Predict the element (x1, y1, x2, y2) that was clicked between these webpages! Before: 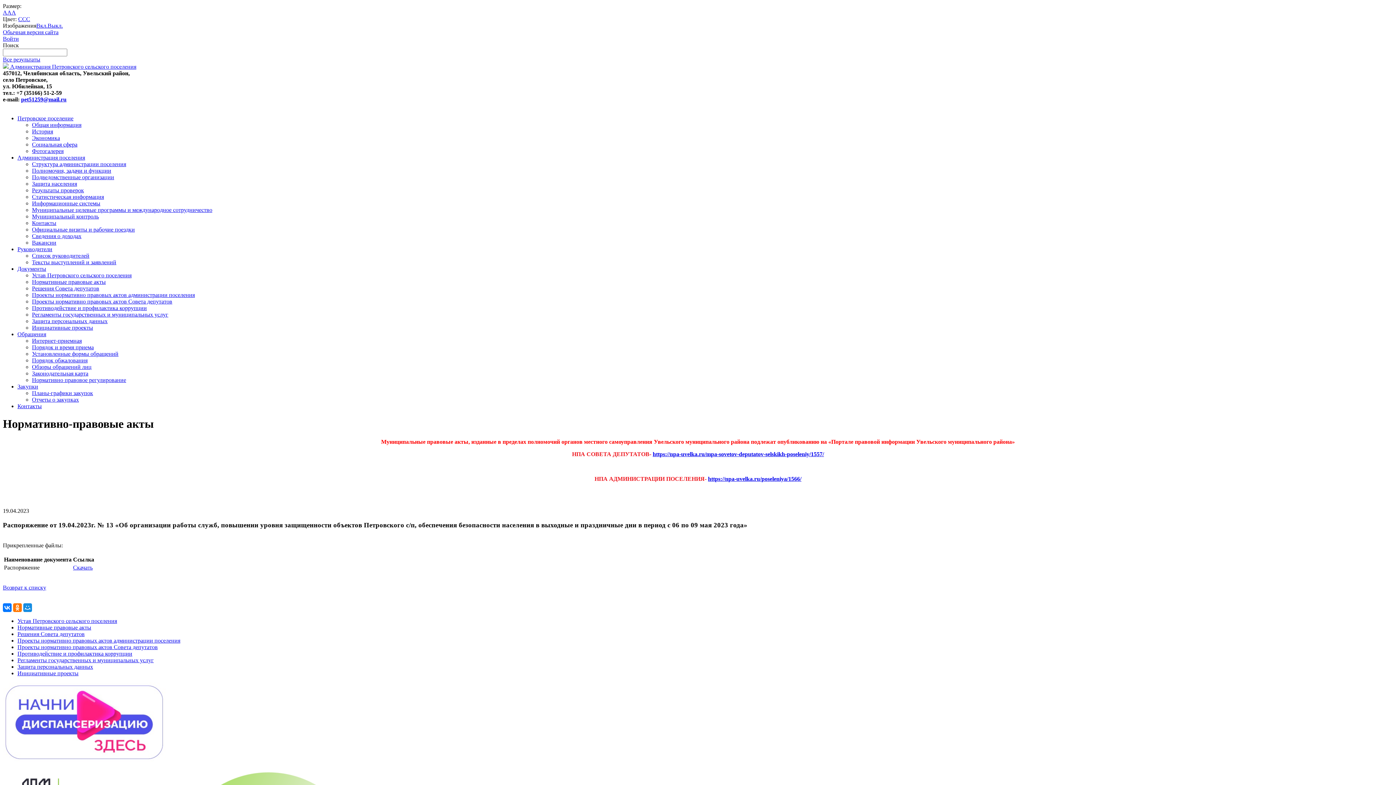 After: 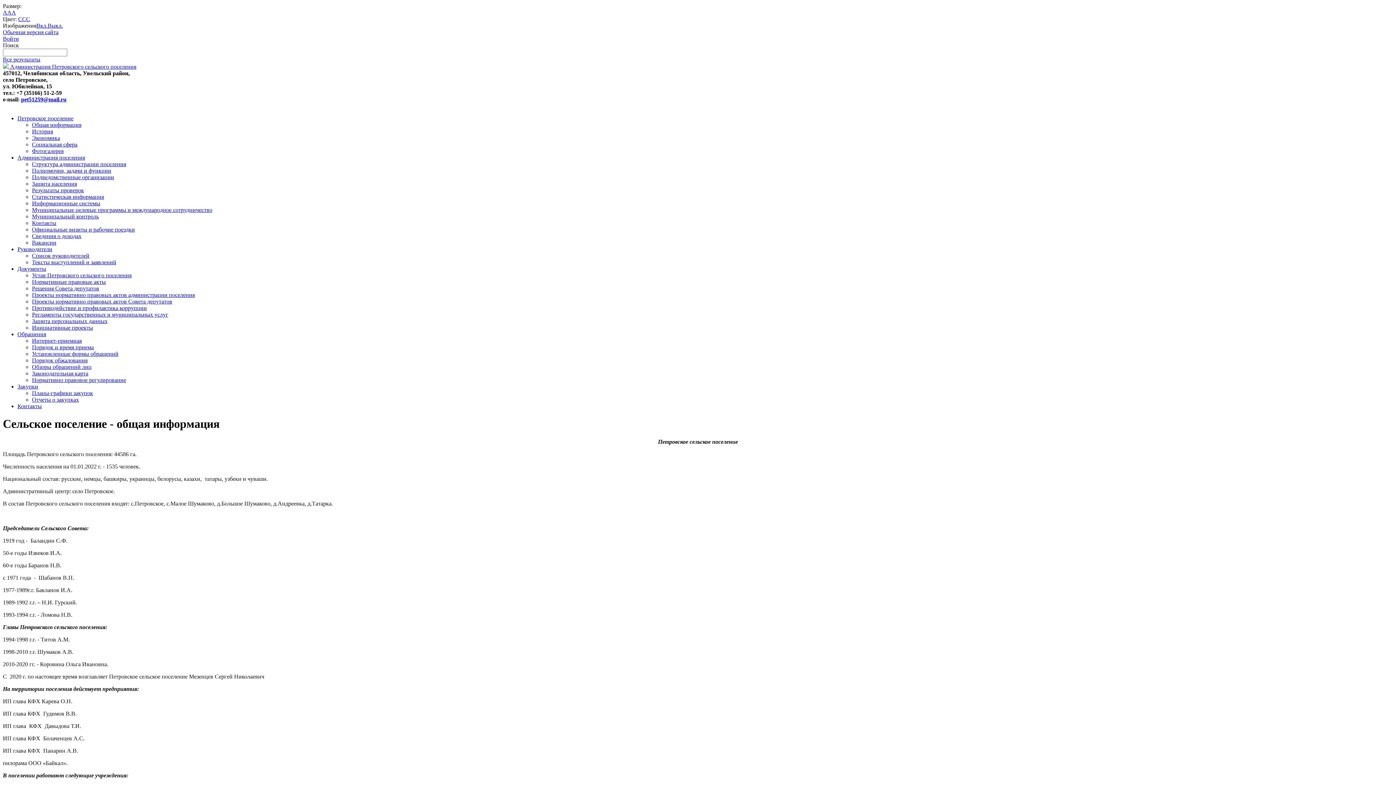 Action: label: Петровское поселение bbox: (17, 115, 73, 121)